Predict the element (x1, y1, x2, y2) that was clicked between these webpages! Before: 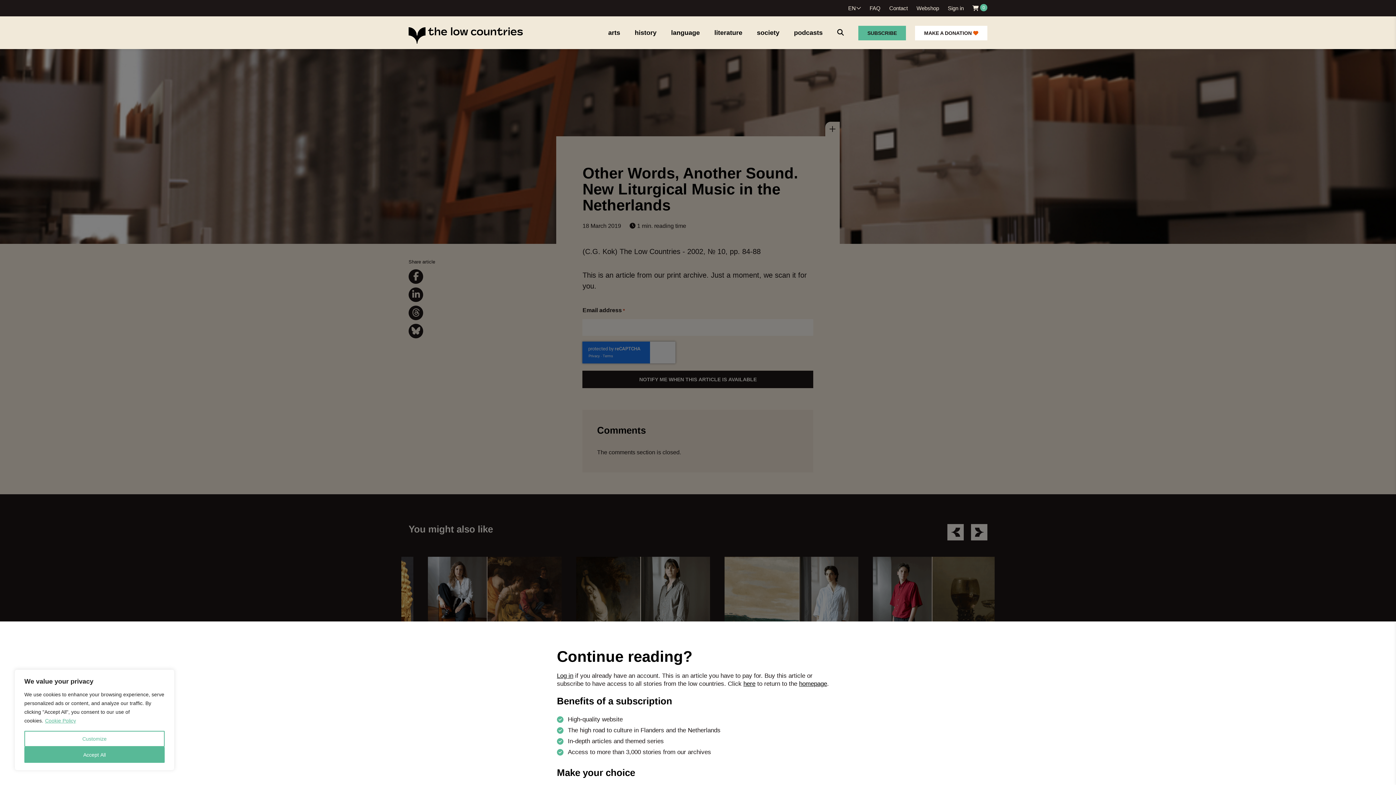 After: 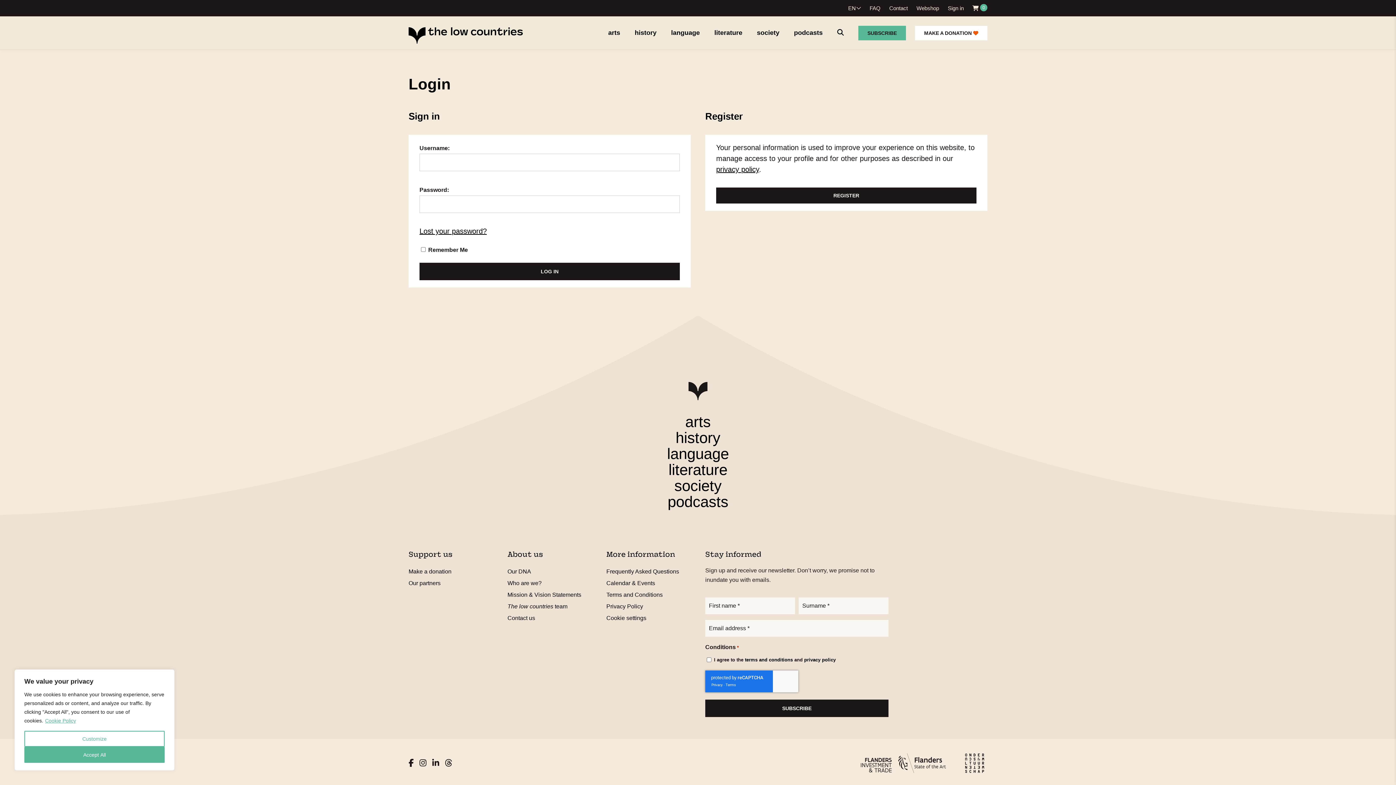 Action: bbox: (948, 5, 964, 11) label: Sign in